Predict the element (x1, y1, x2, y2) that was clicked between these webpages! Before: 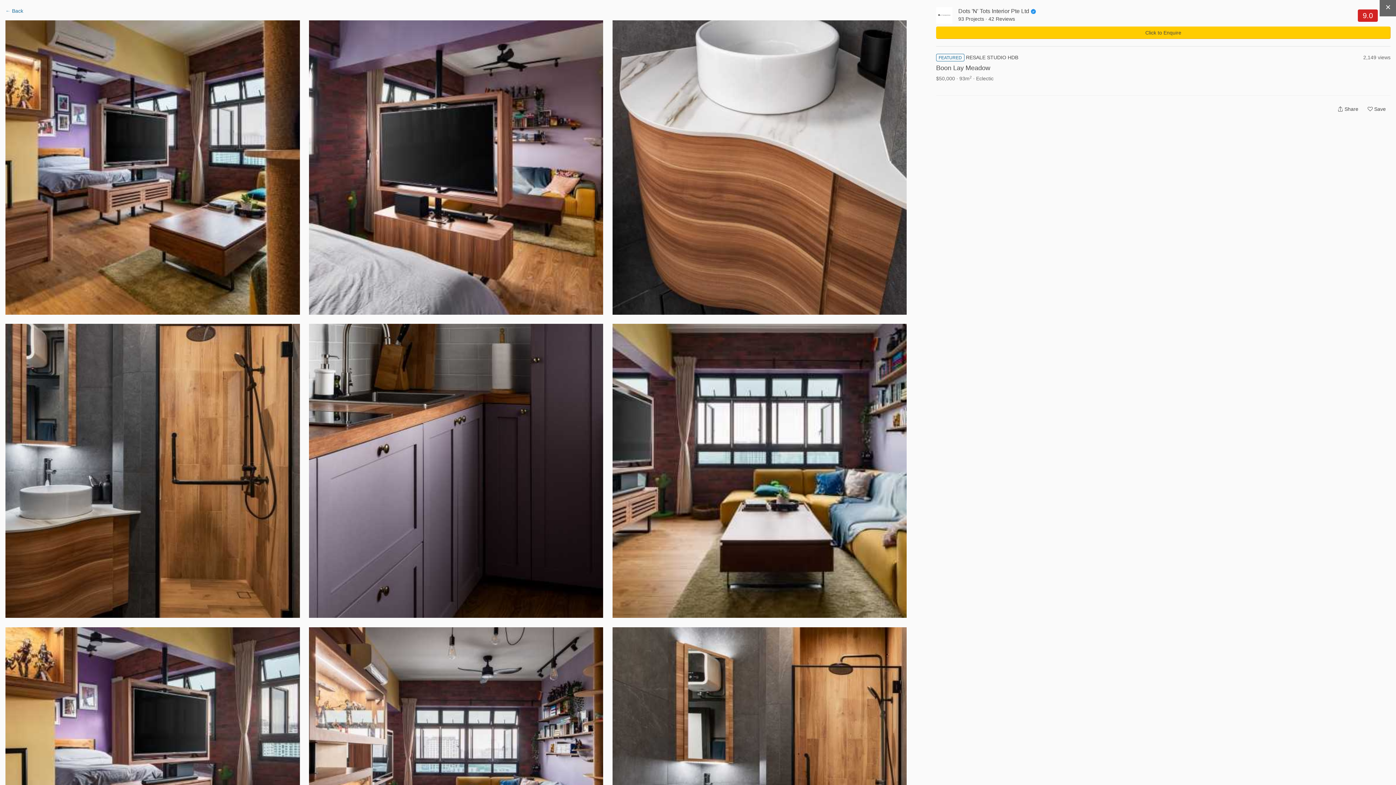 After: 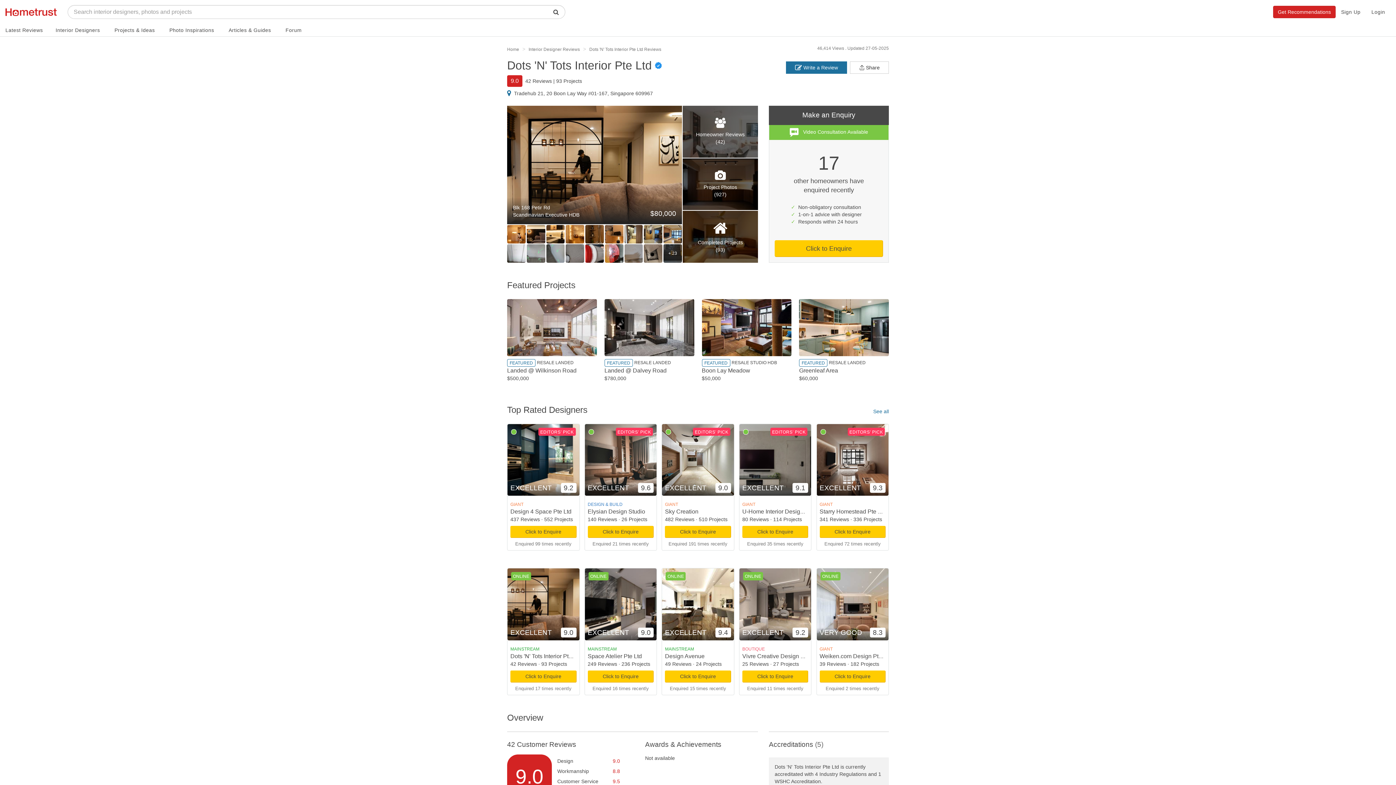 Action: label: Dots 'N' Tots Interior Pte Ltd bbox: (958, 7, 1037, 15)